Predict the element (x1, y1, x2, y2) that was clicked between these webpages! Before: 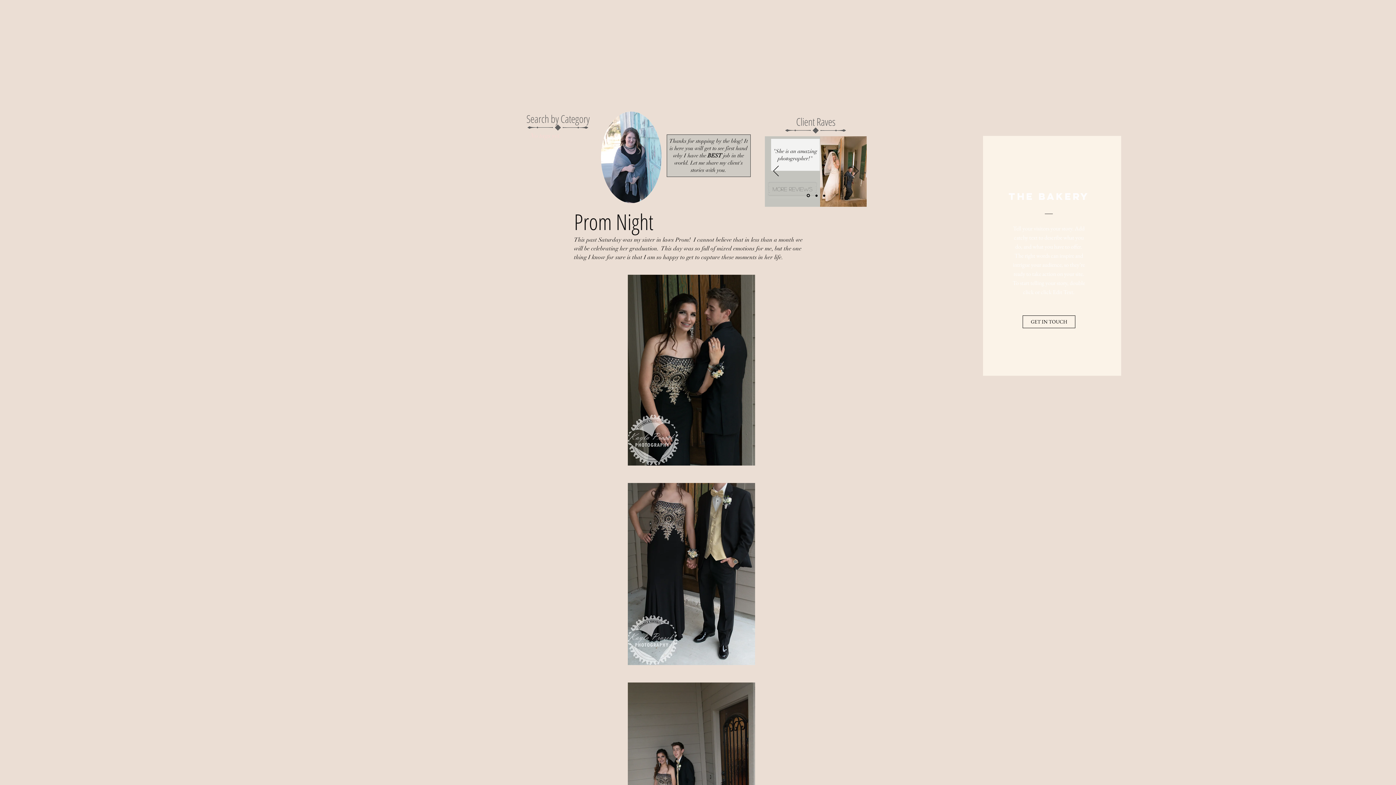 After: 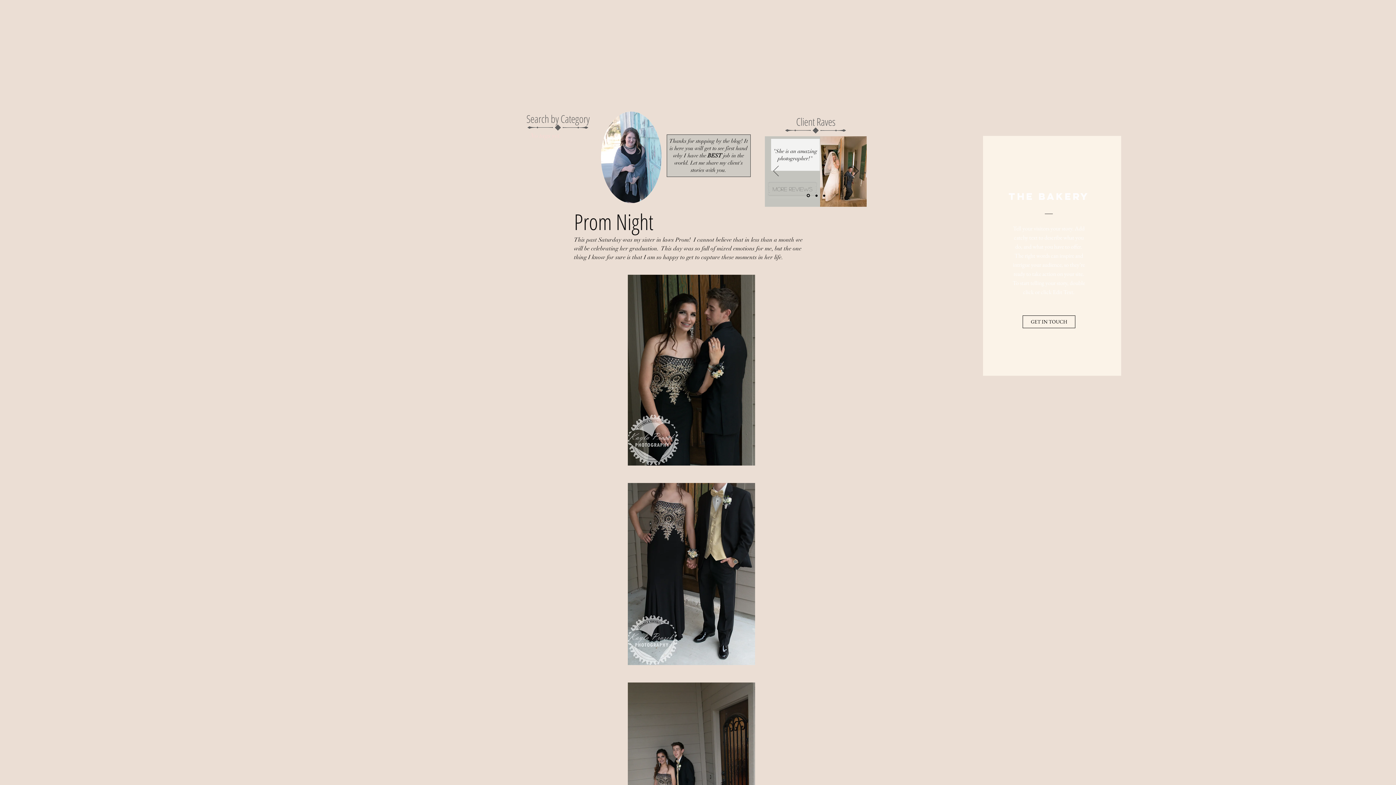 Action: bbox: (773, 165, 778, 177) label: Previous